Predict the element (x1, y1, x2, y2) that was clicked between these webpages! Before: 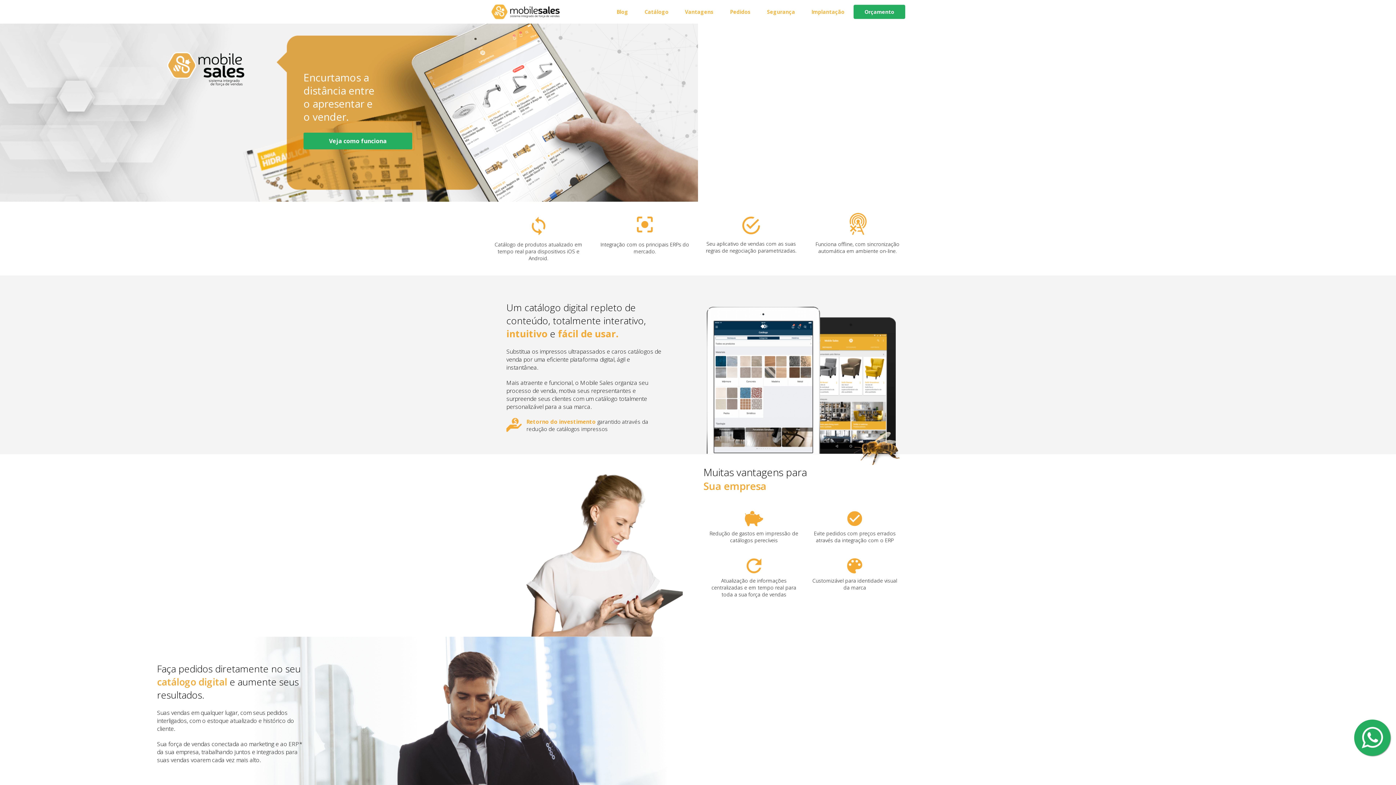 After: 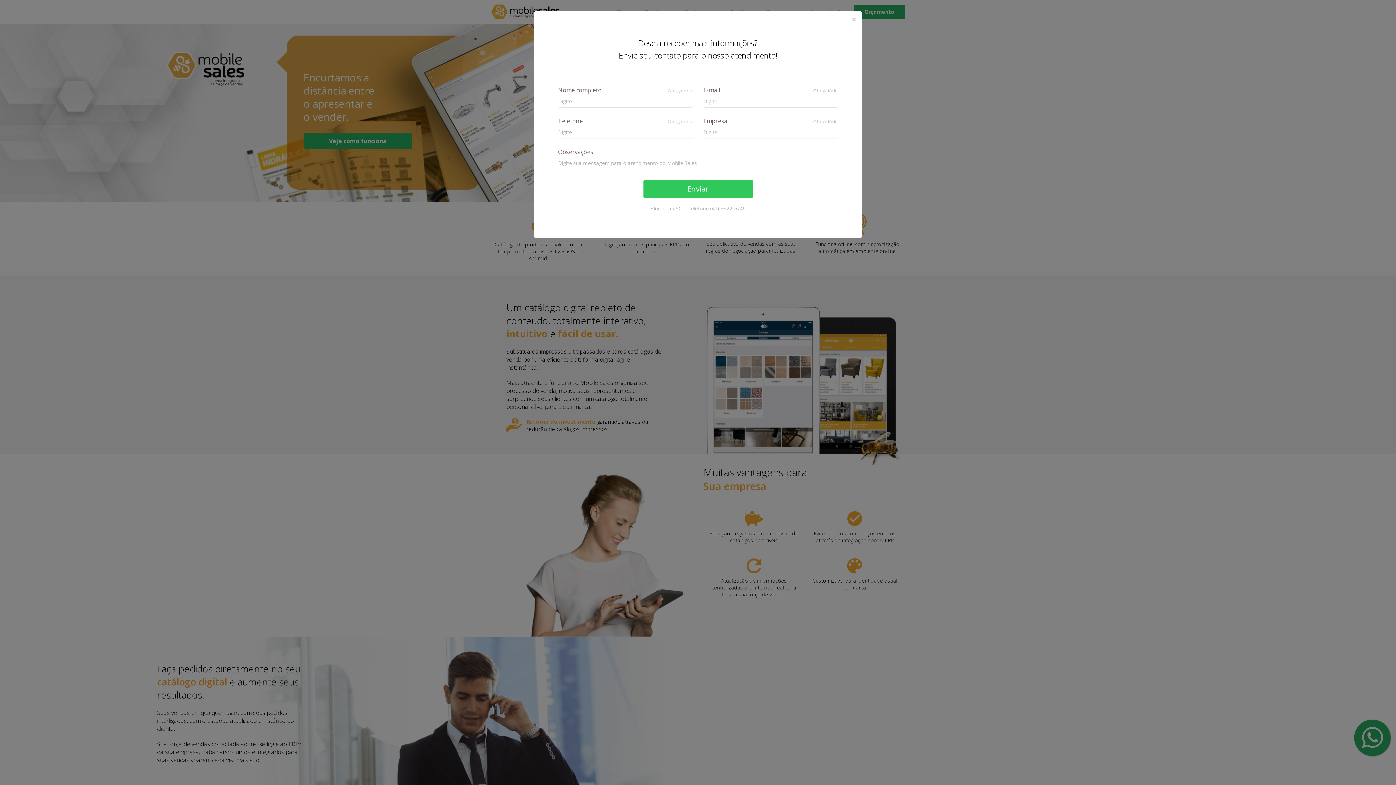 Action: label: Orçamento bbox: (853, 4, 905, 18)